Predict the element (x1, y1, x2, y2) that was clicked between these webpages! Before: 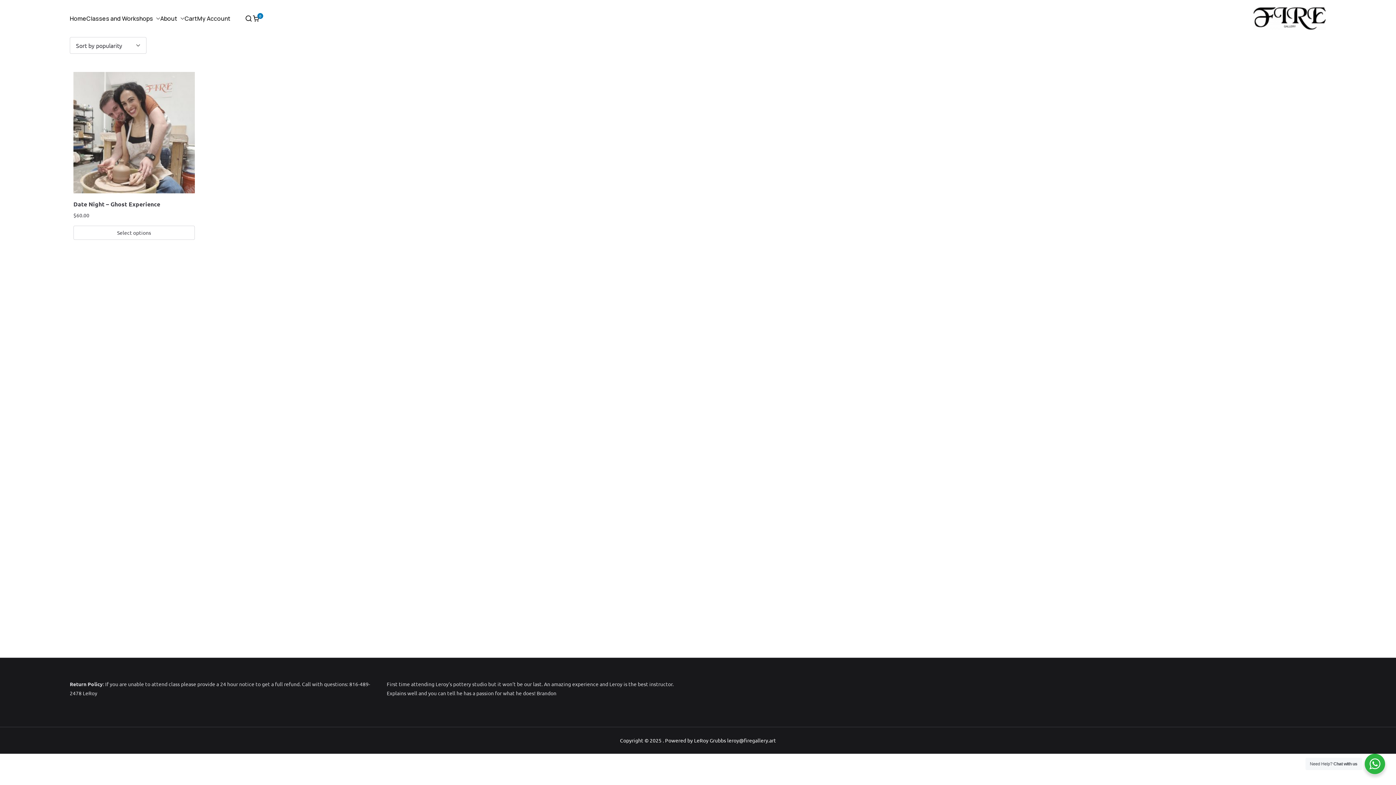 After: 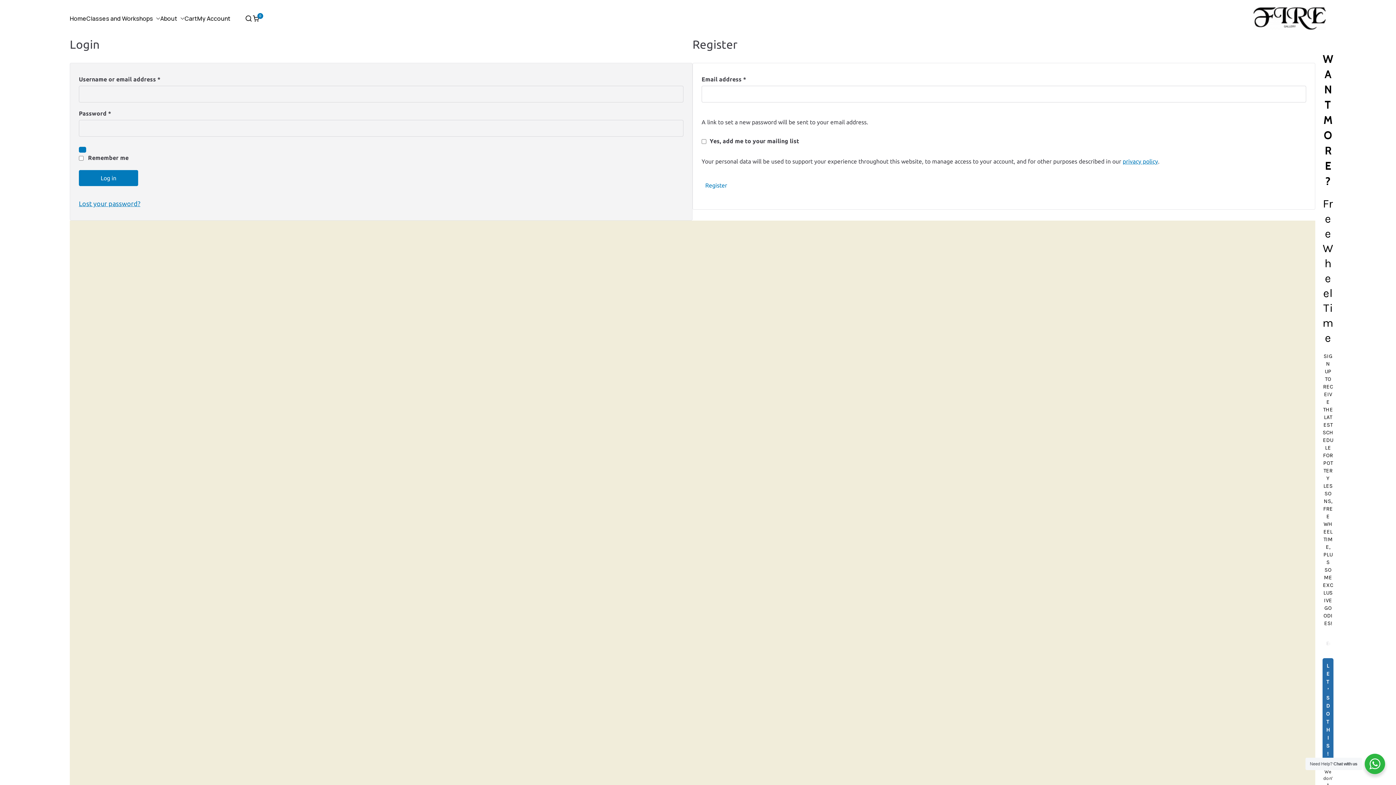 Action: label: My Account bbox: (197, 13, 230, 23)